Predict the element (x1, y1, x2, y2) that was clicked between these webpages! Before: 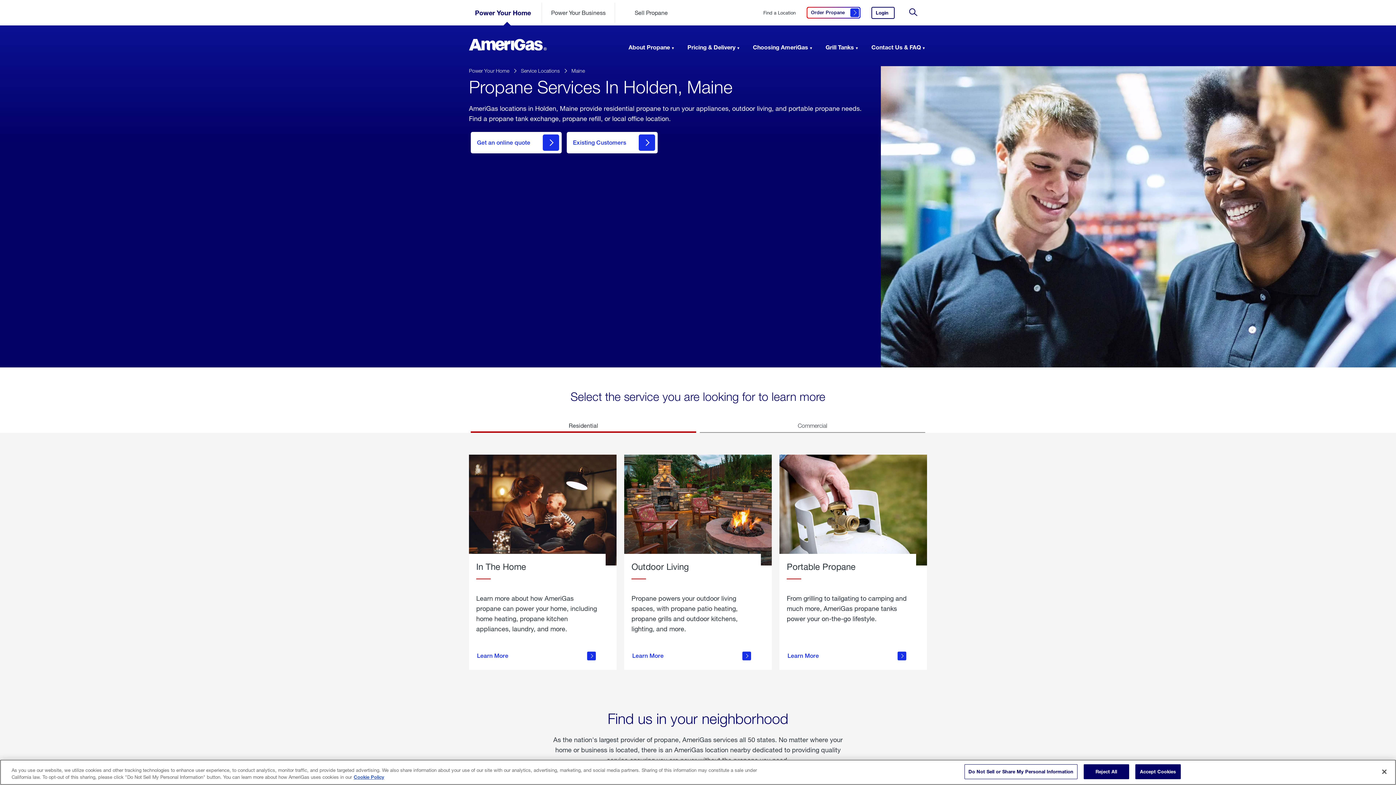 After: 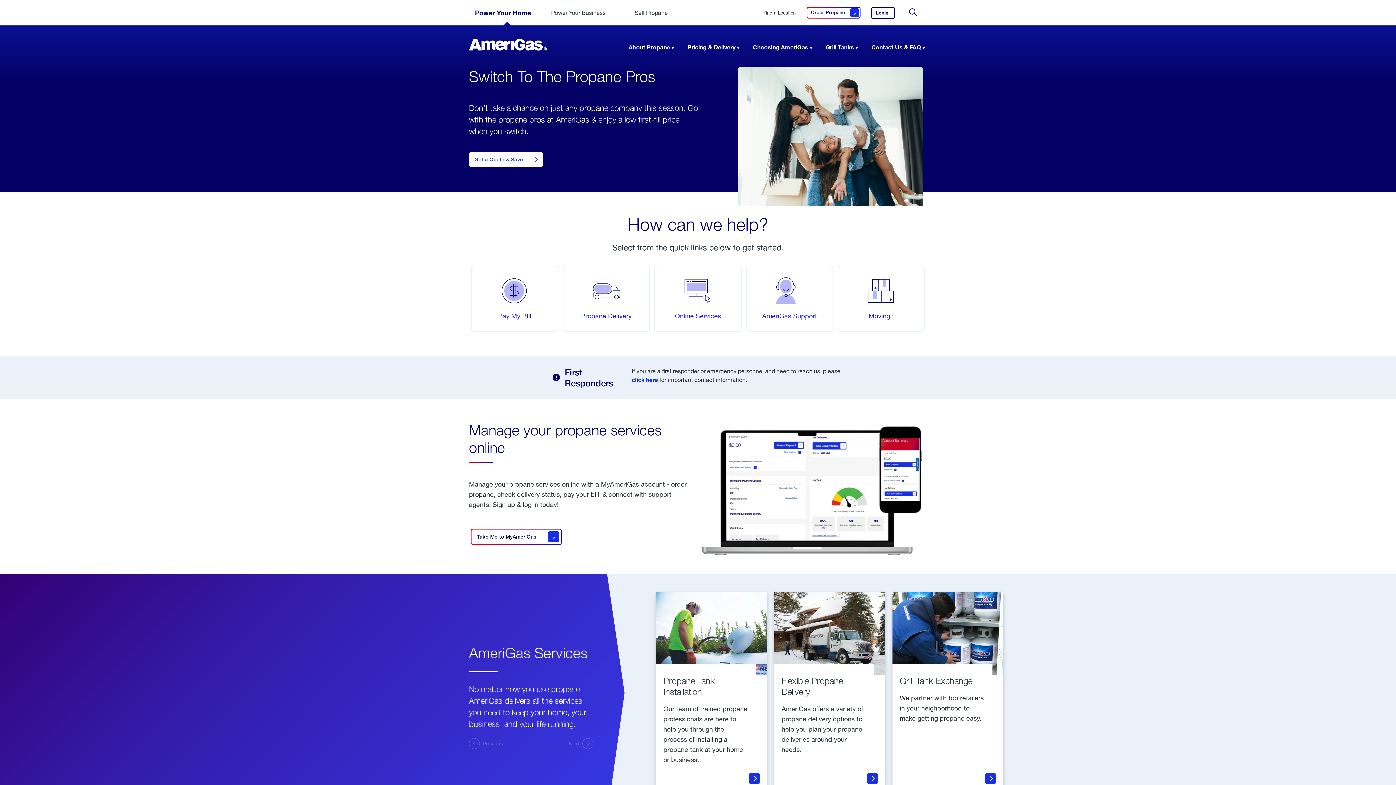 Action: label:  AmeriGas Propane logo bbox: (469, 38, 546, 50)